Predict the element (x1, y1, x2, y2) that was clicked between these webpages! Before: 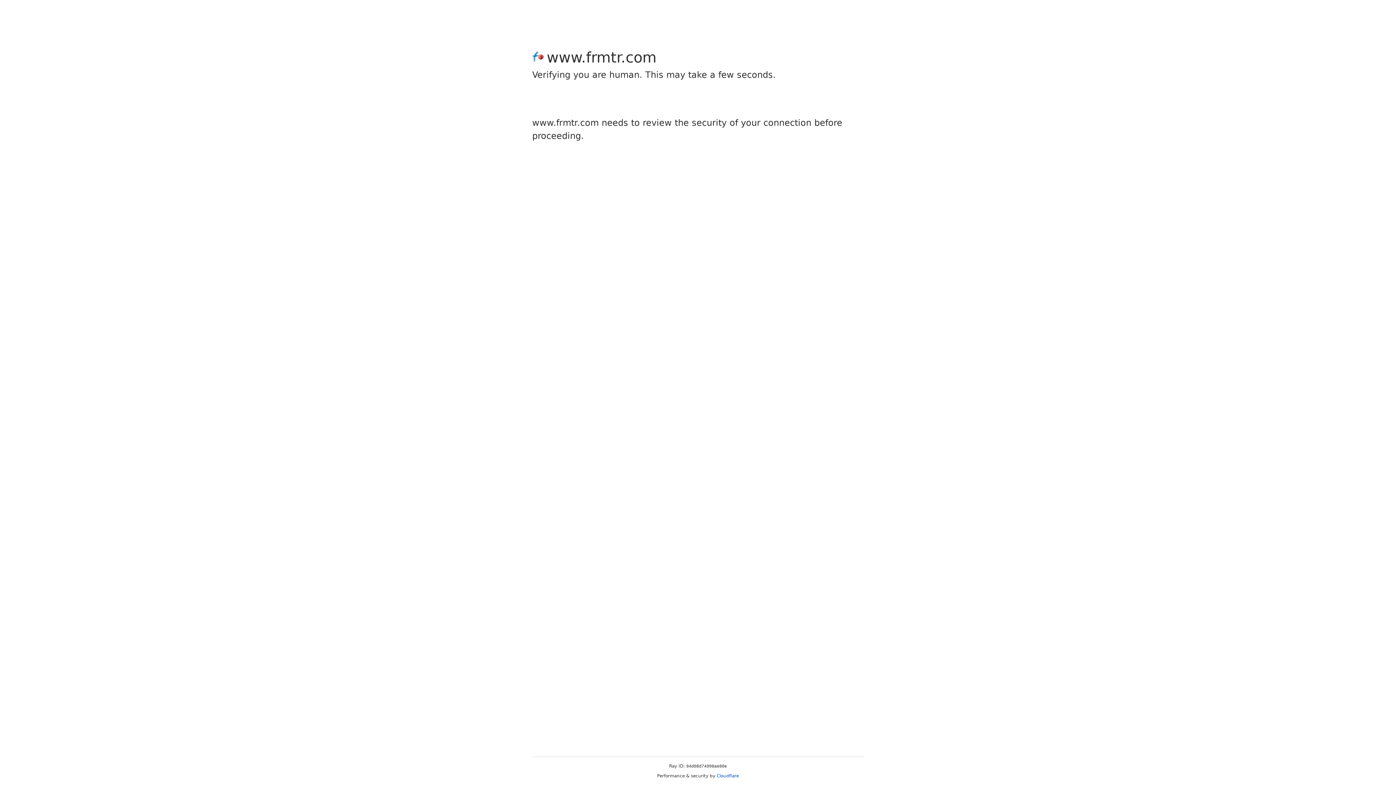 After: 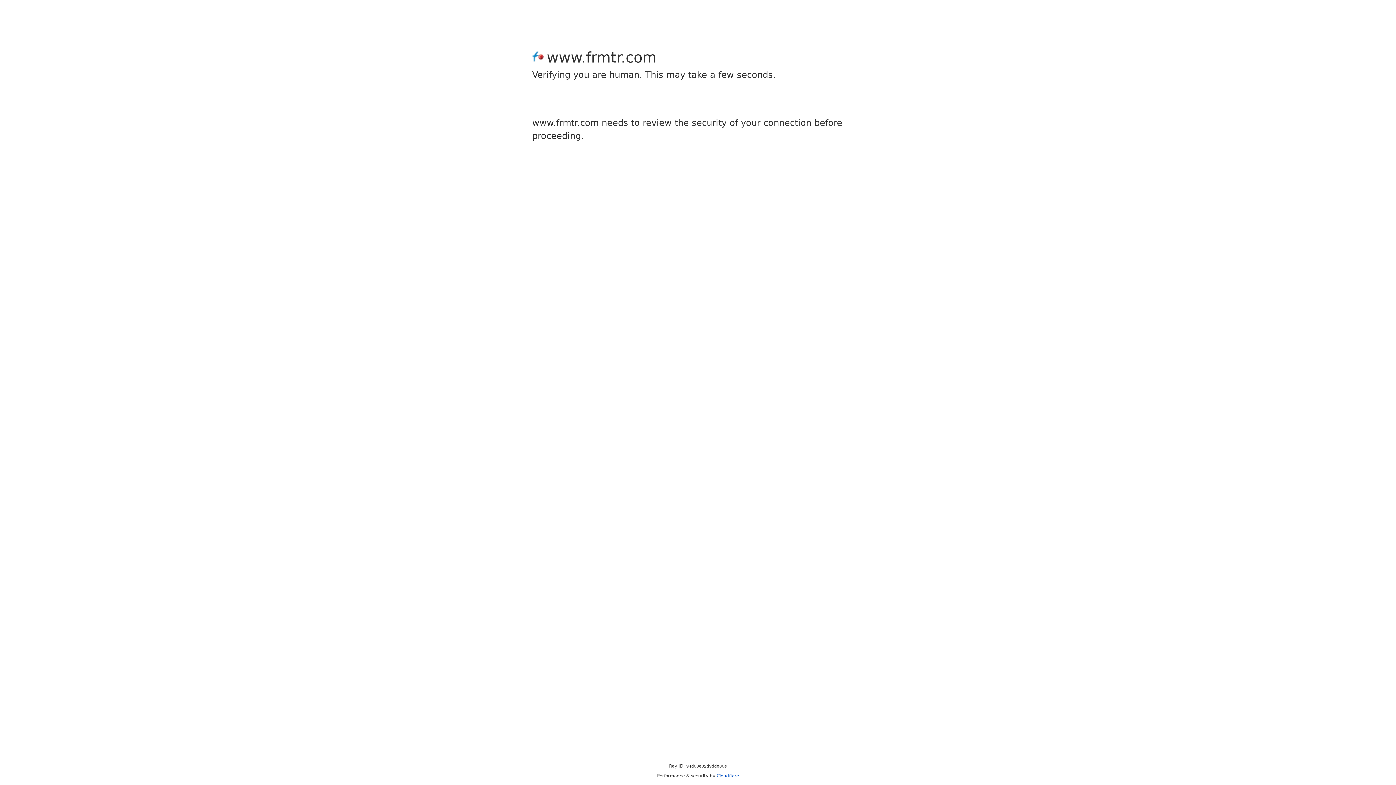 Action: bbox: (716, 773, 739, 778) label: Cloudflare